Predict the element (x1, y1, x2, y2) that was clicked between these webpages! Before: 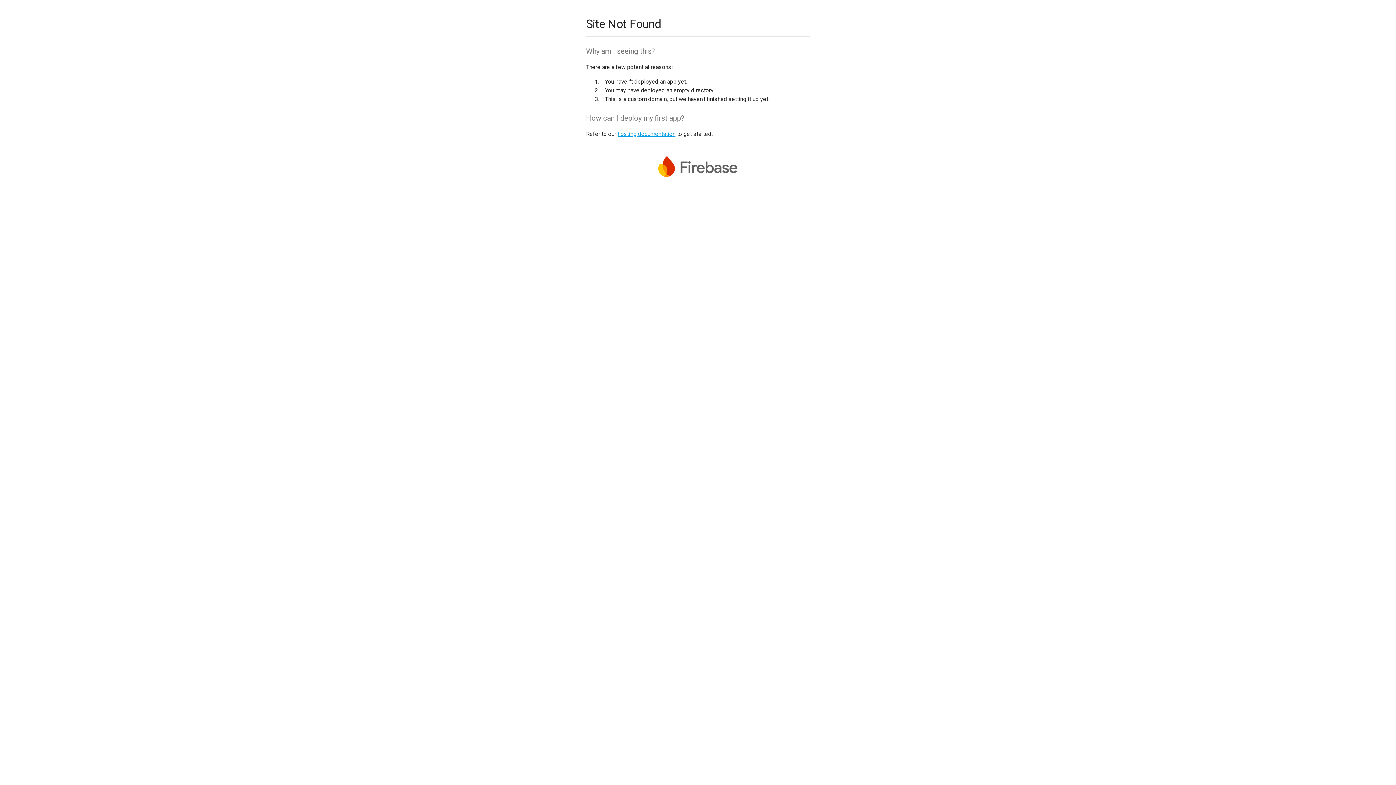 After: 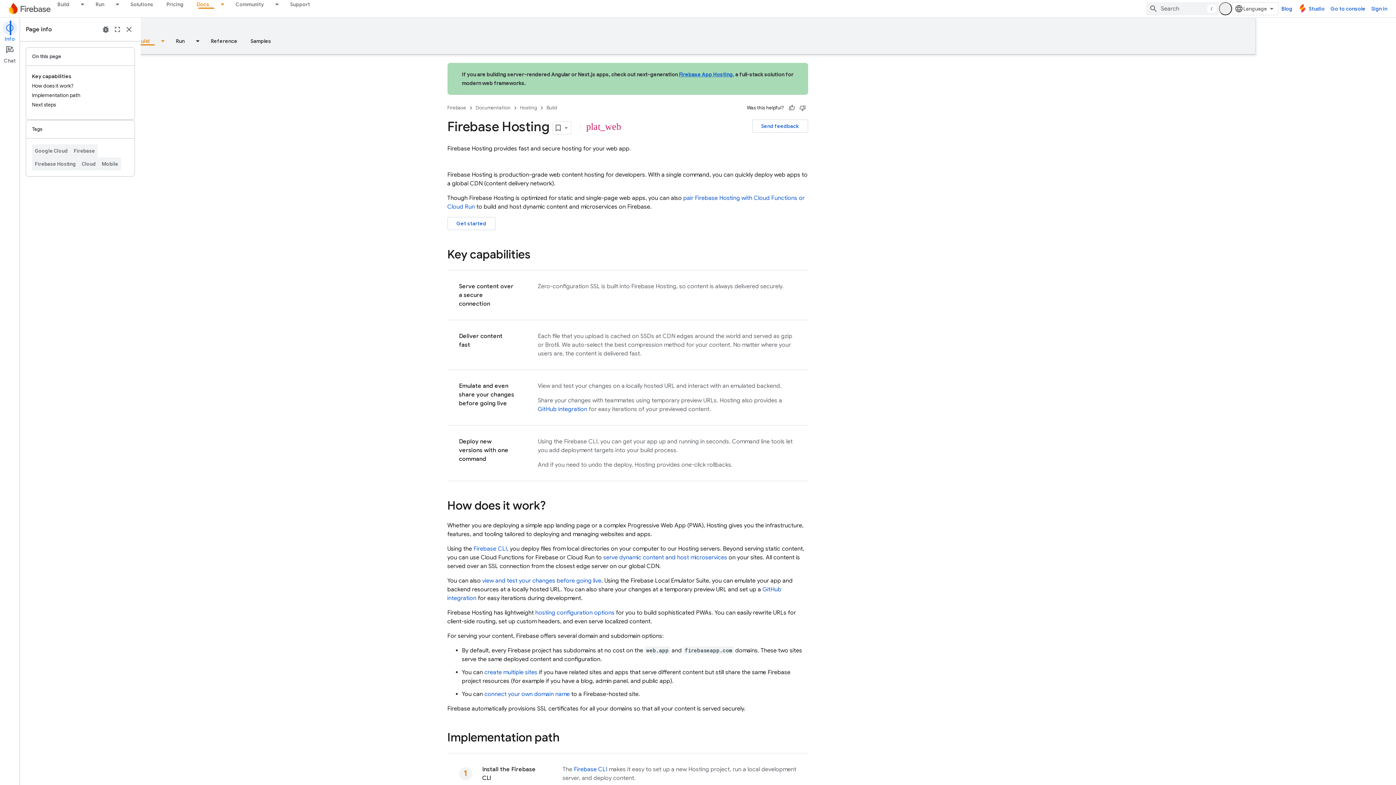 Action: bbox: (617, 130, 675, 137) label: hosting documentation